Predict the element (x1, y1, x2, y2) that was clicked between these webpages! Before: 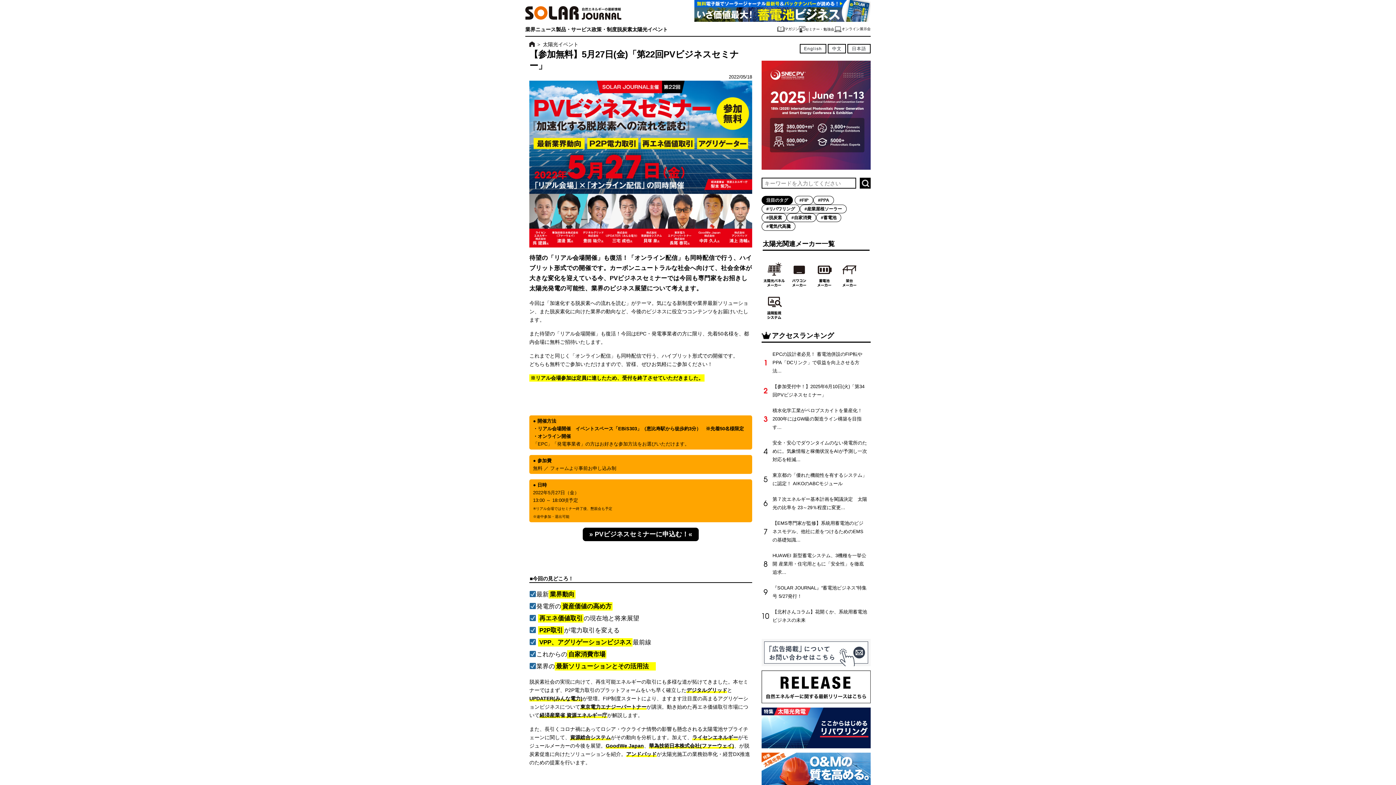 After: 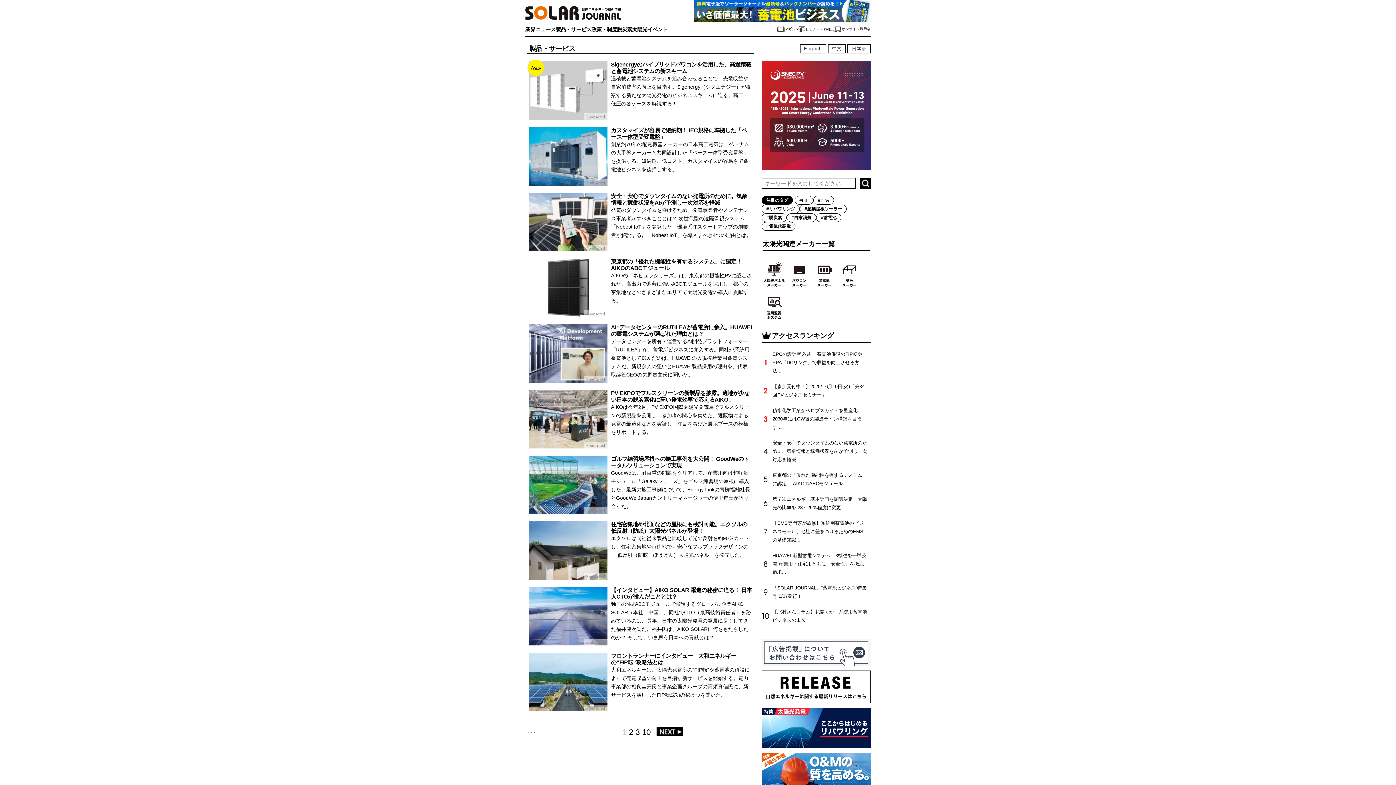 Action: bbox: (556, 26, 591, 31) label: 製品・サービス